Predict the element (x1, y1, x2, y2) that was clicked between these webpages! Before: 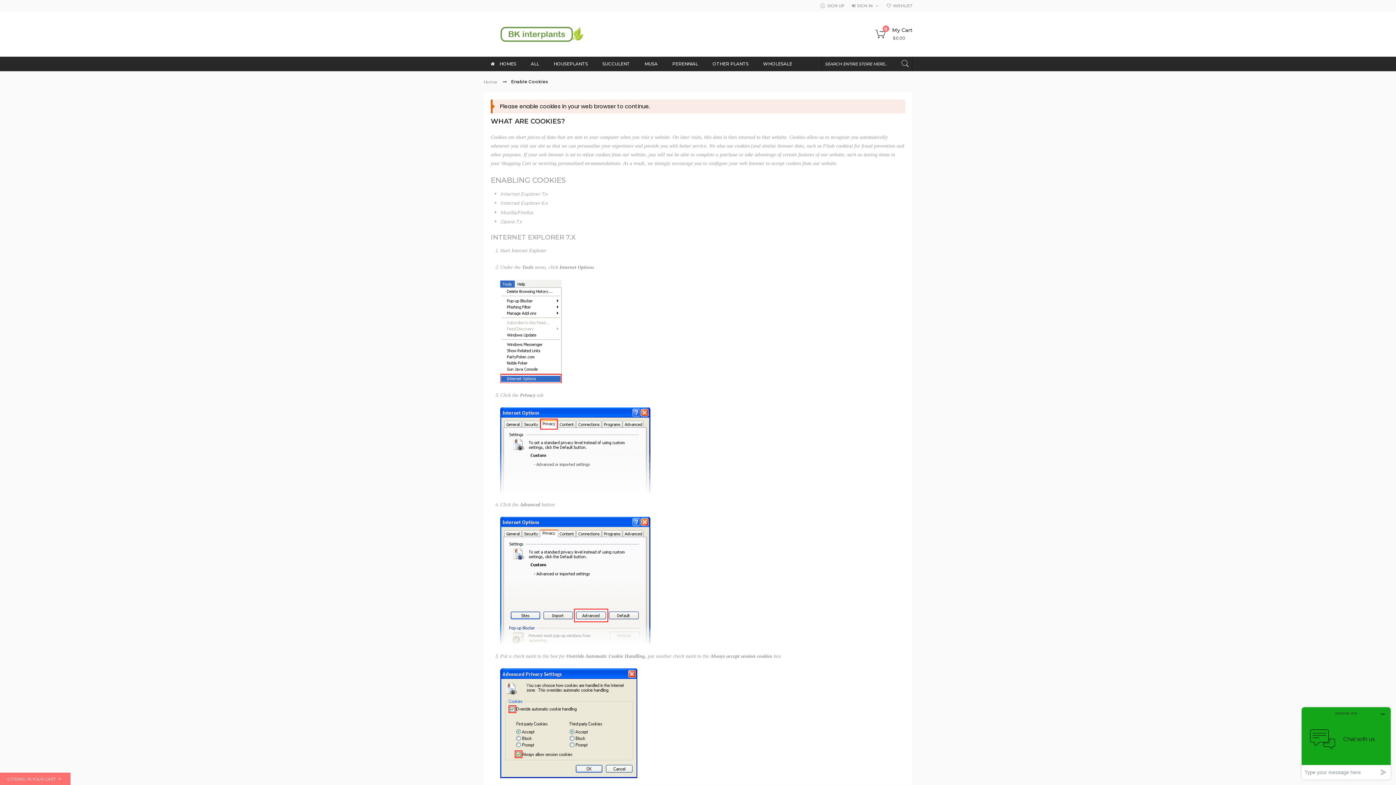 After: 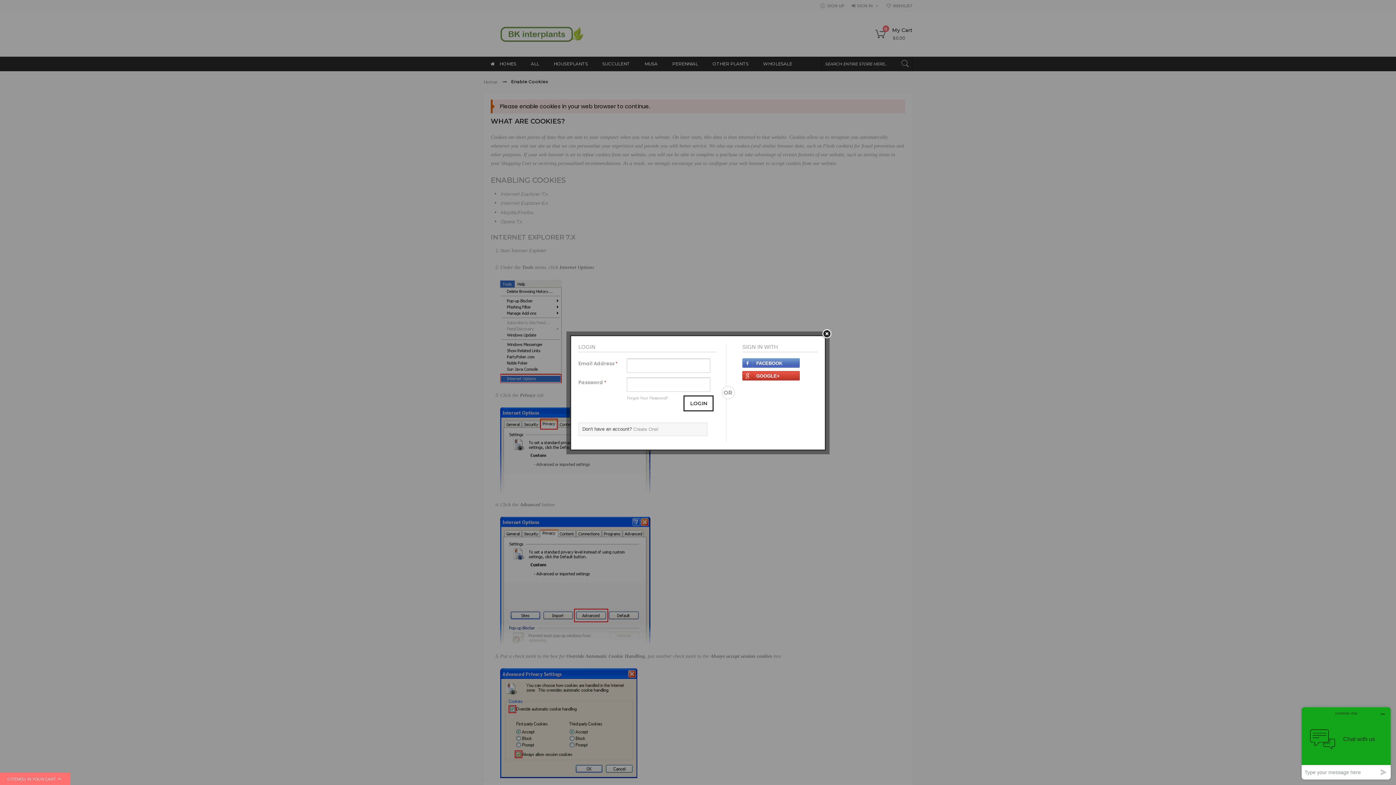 Action: bbox: (820, 2, 844, 8) label: SIGN UP